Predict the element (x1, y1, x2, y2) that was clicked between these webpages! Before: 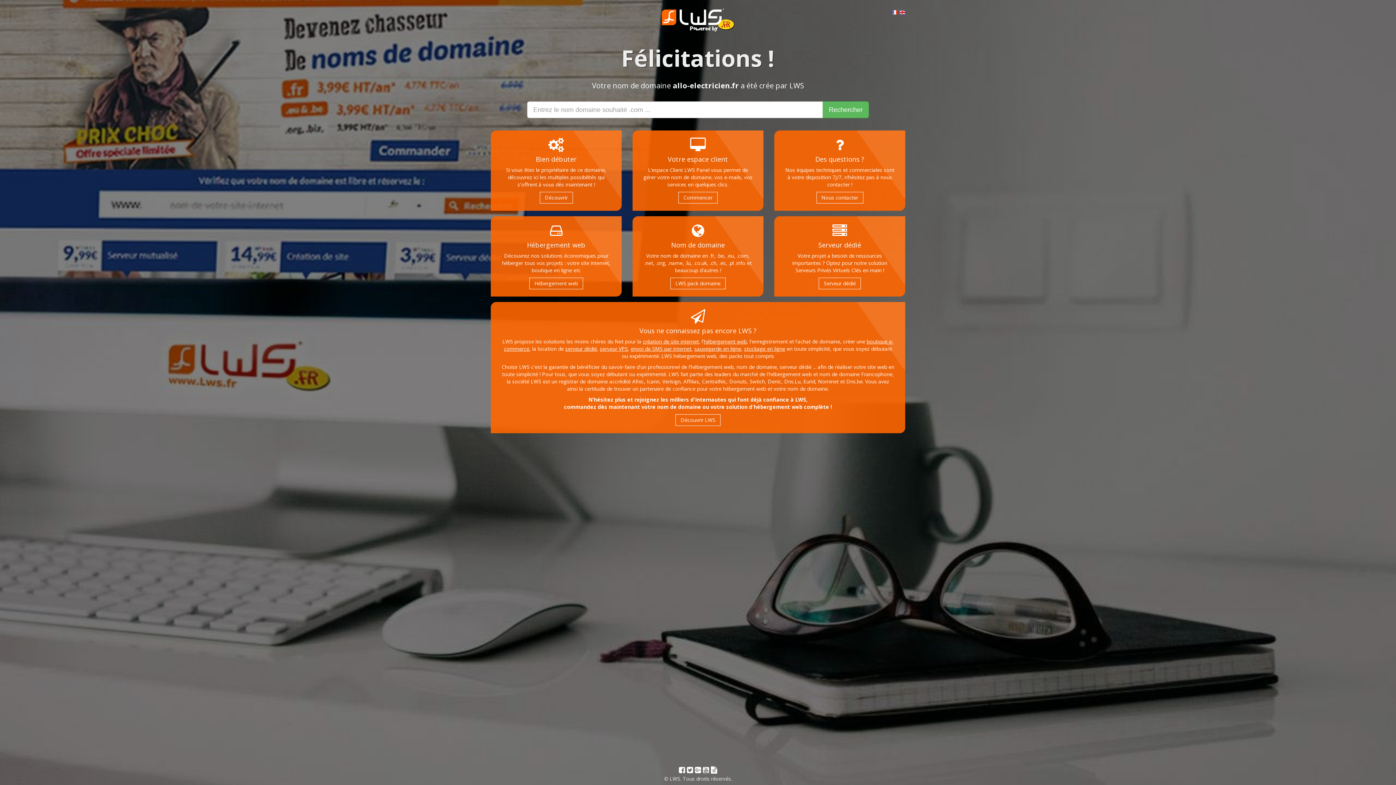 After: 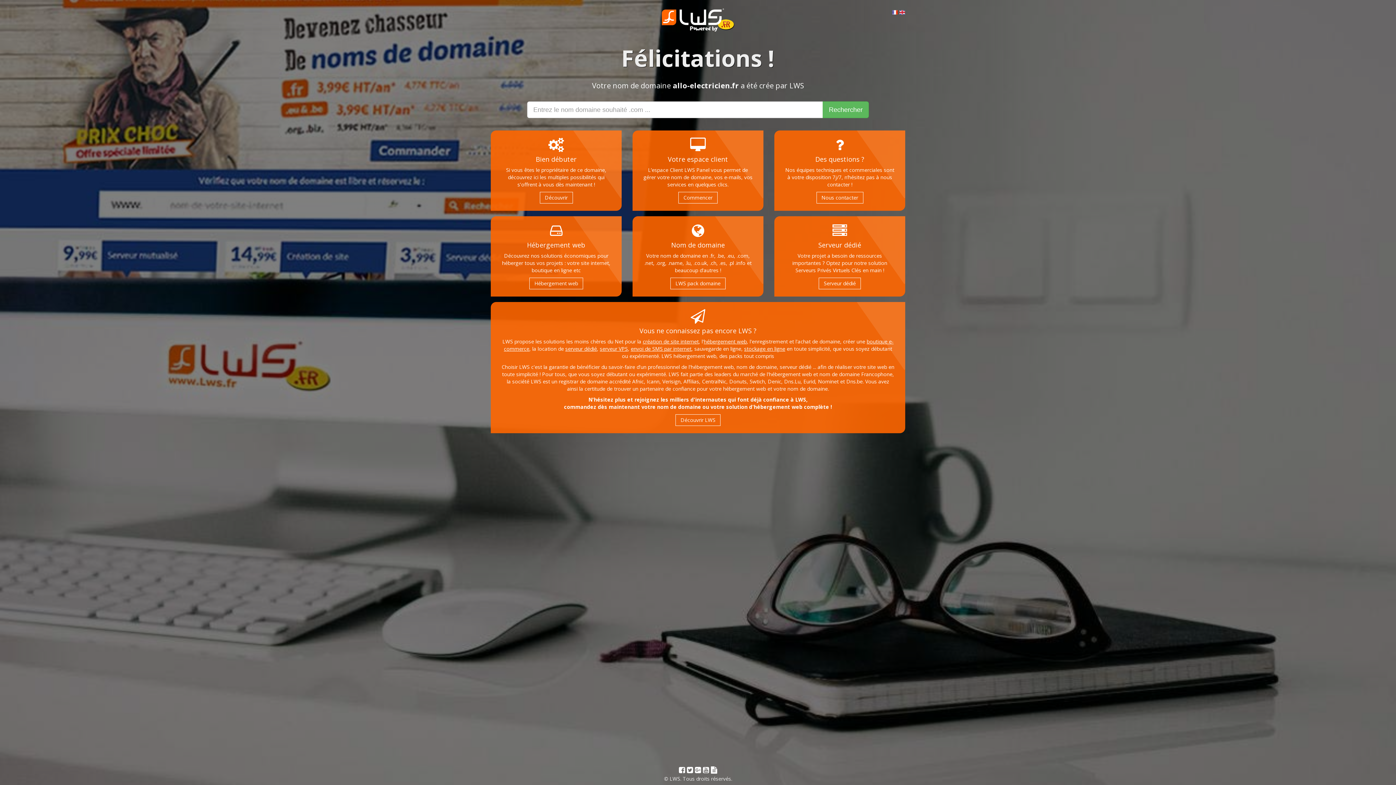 Action: label: sauvegarde en ligne bbox: (694, 345, 741, 352)